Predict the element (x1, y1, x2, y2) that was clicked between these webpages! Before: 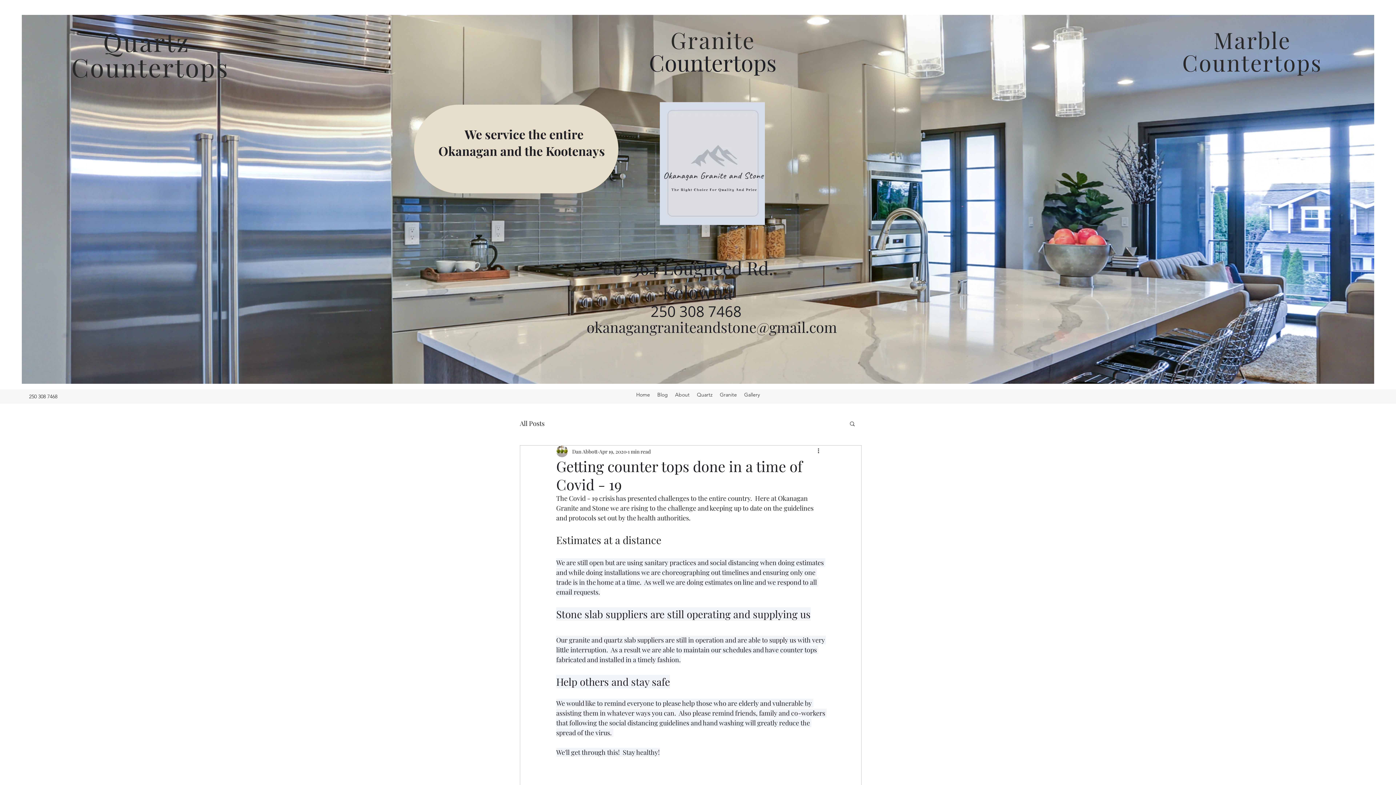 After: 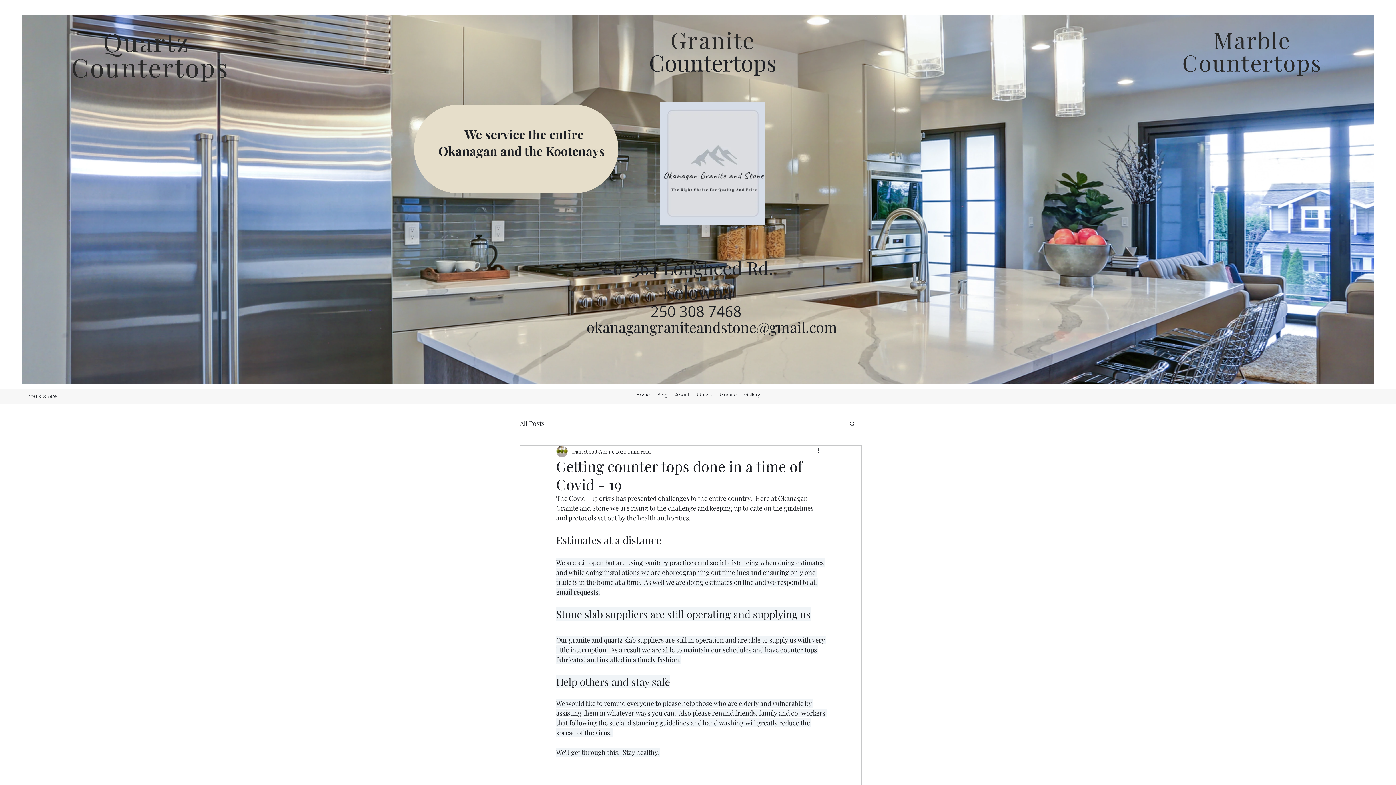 Action: bbox: (816, 447, 825, 456) label: More actions